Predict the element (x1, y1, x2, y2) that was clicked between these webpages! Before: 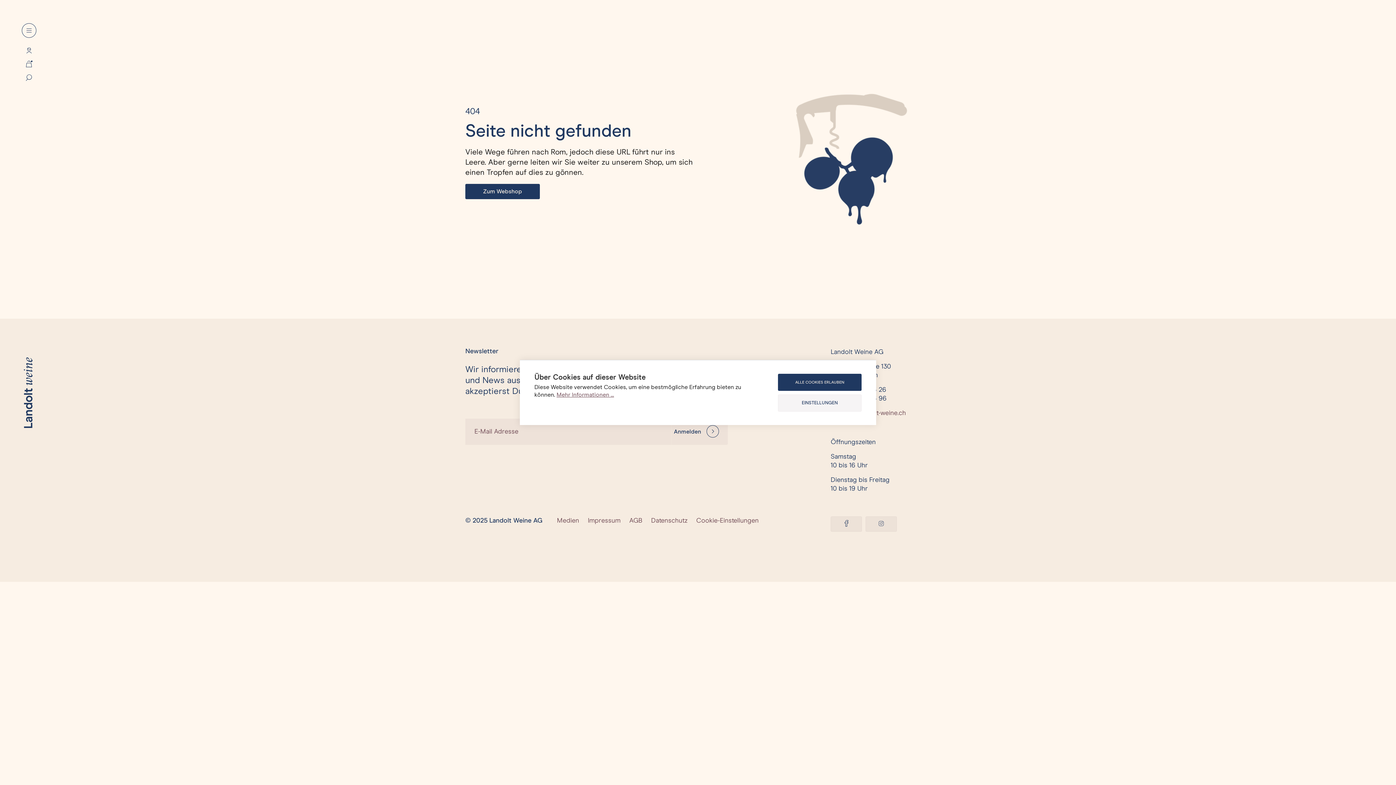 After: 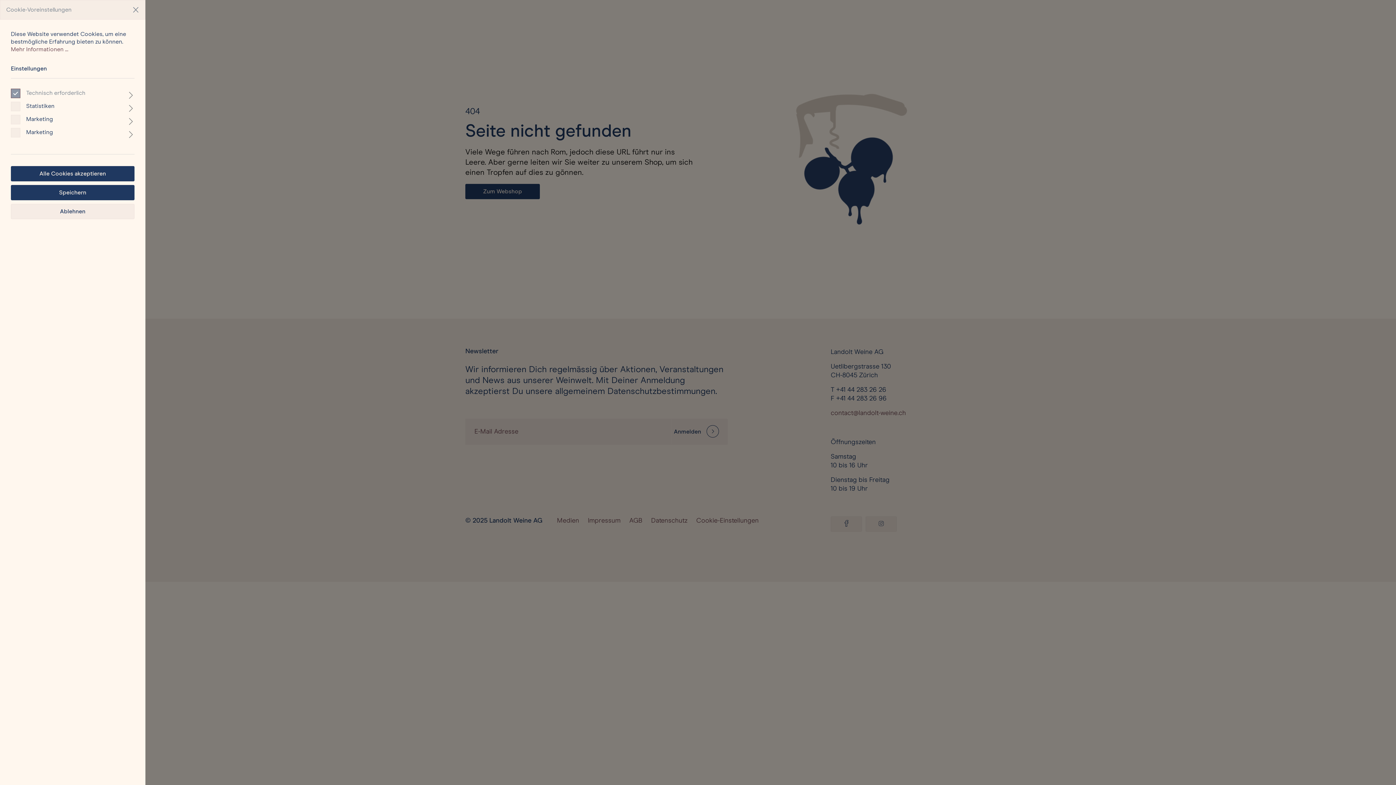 Action: label: EINSTELLUNGEN bbox: (778, 394, 861, 411)